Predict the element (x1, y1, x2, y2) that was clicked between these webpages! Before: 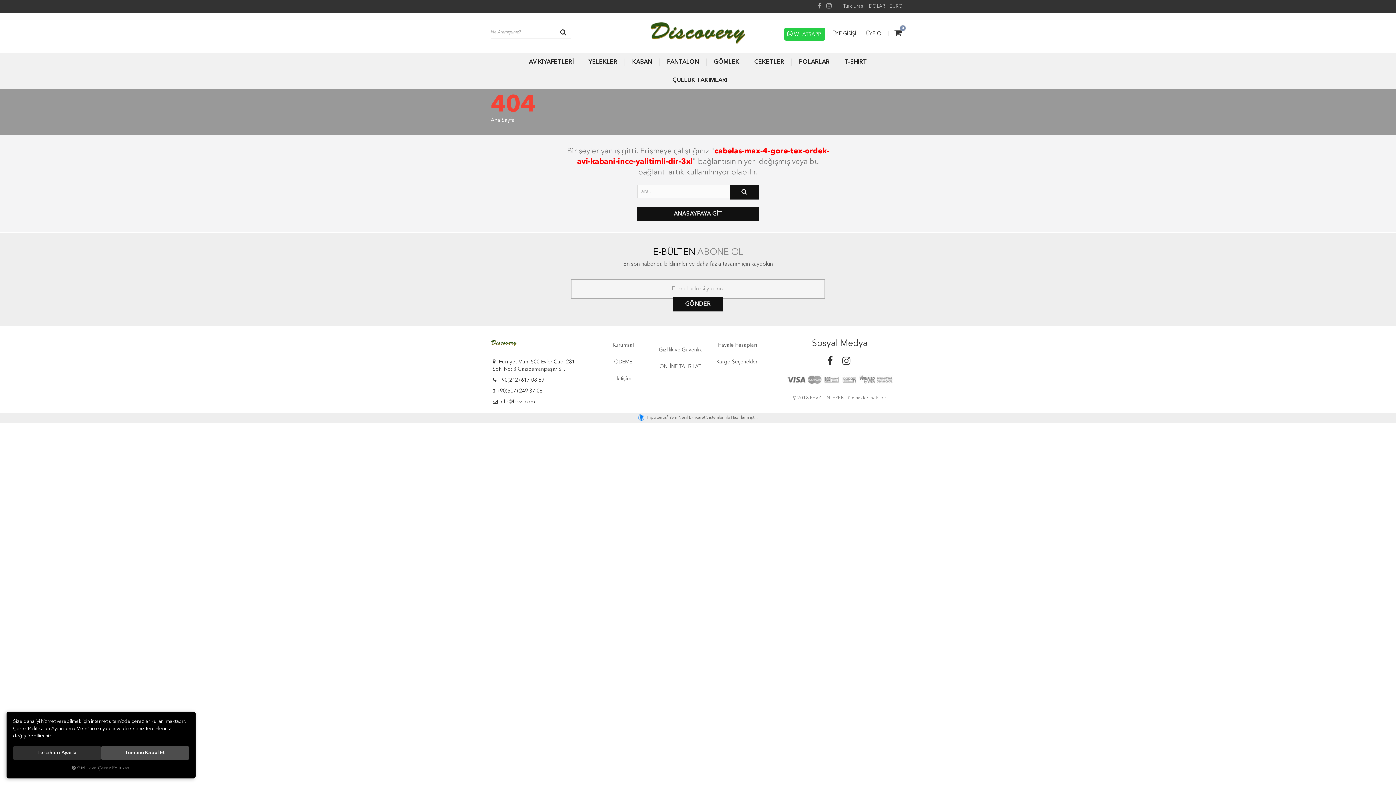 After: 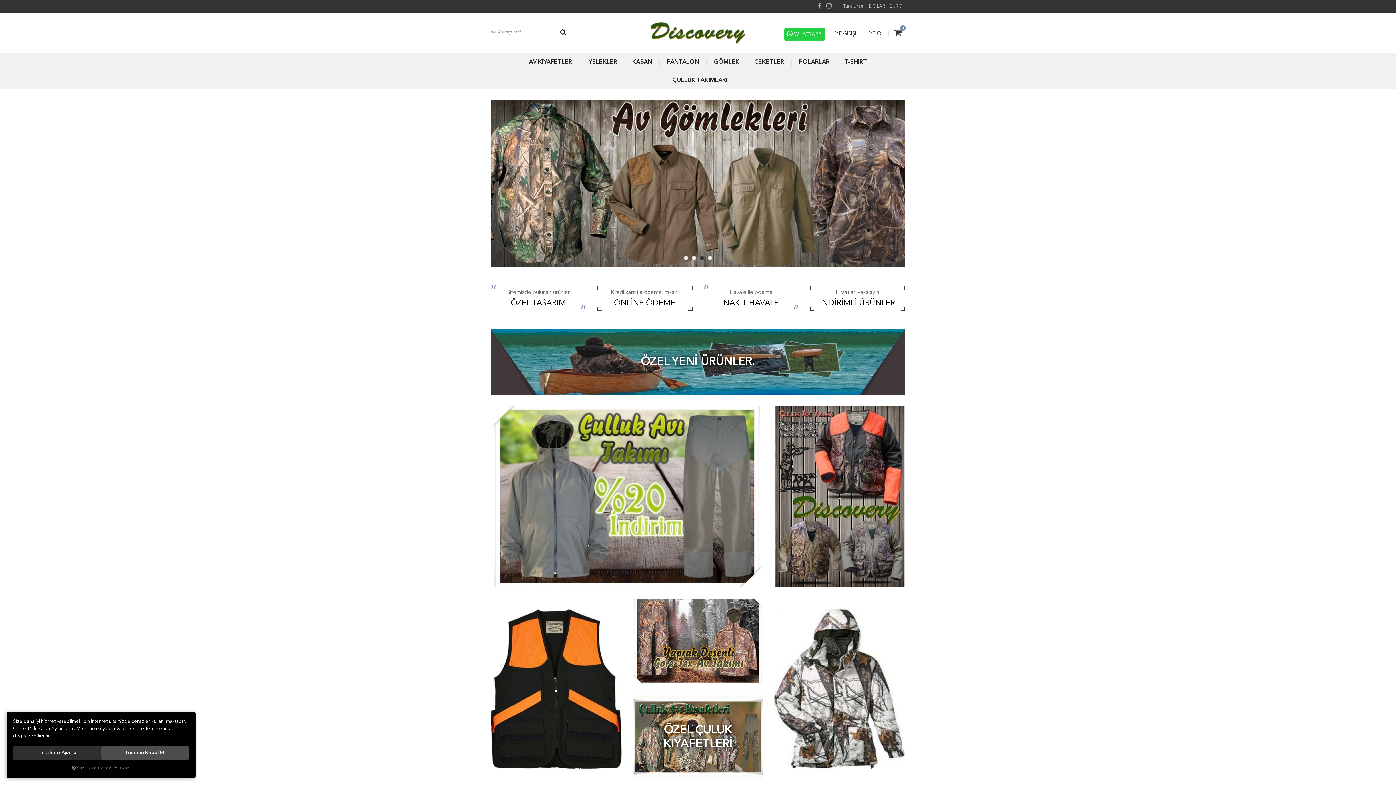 Action: bbox: (637, 206, 759, 221) label: ANASAYFAYA GİT